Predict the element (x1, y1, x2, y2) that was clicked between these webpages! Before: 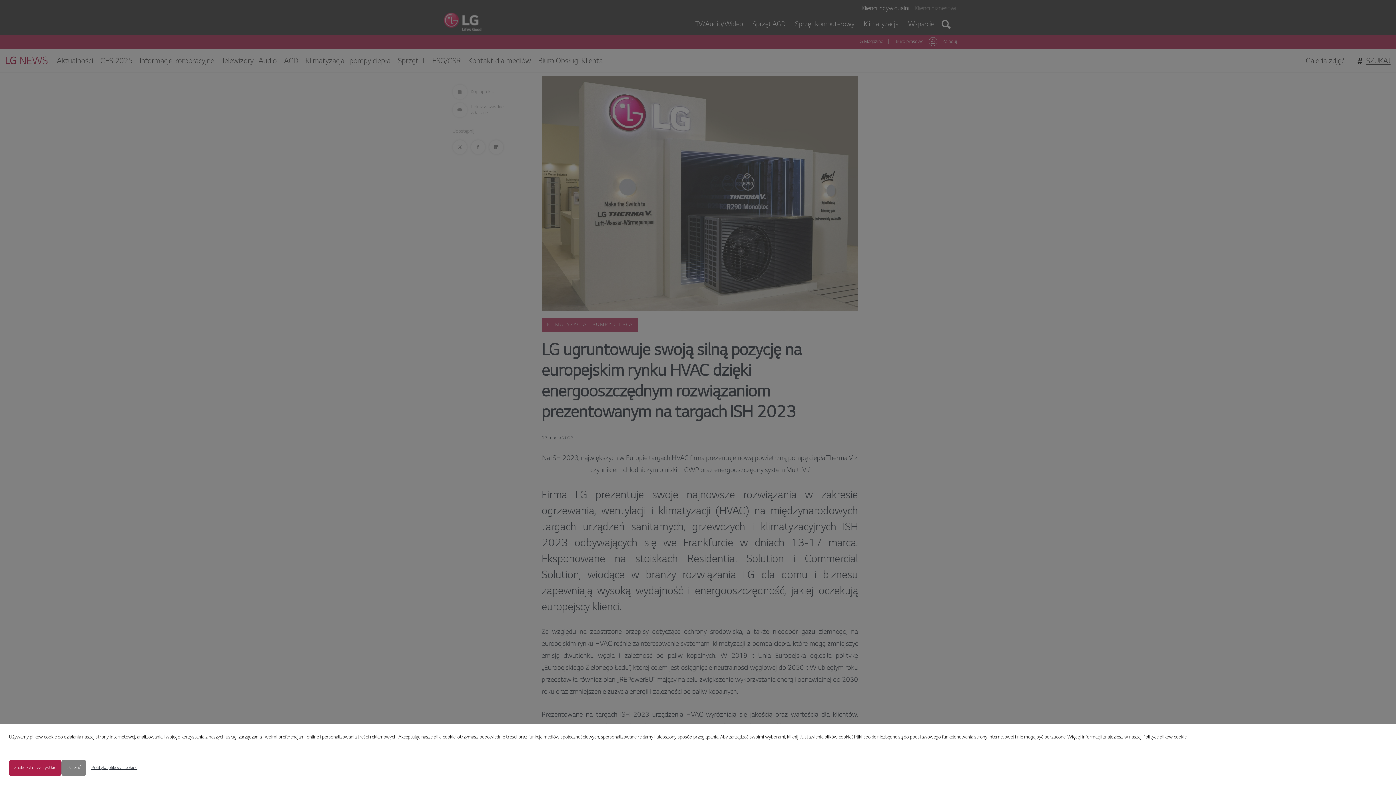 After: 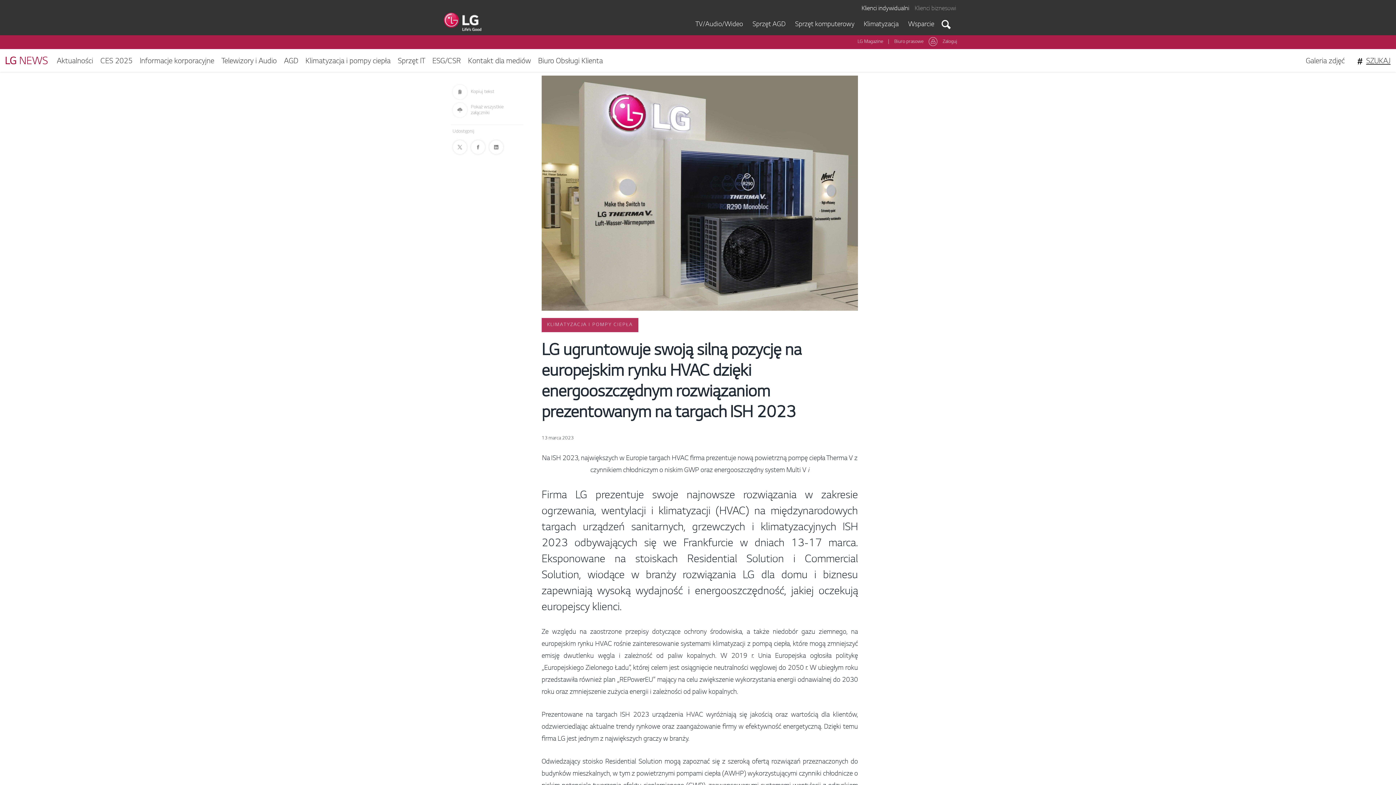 Action: label: Odrzuć bbox: (61, 760, 86, 776)